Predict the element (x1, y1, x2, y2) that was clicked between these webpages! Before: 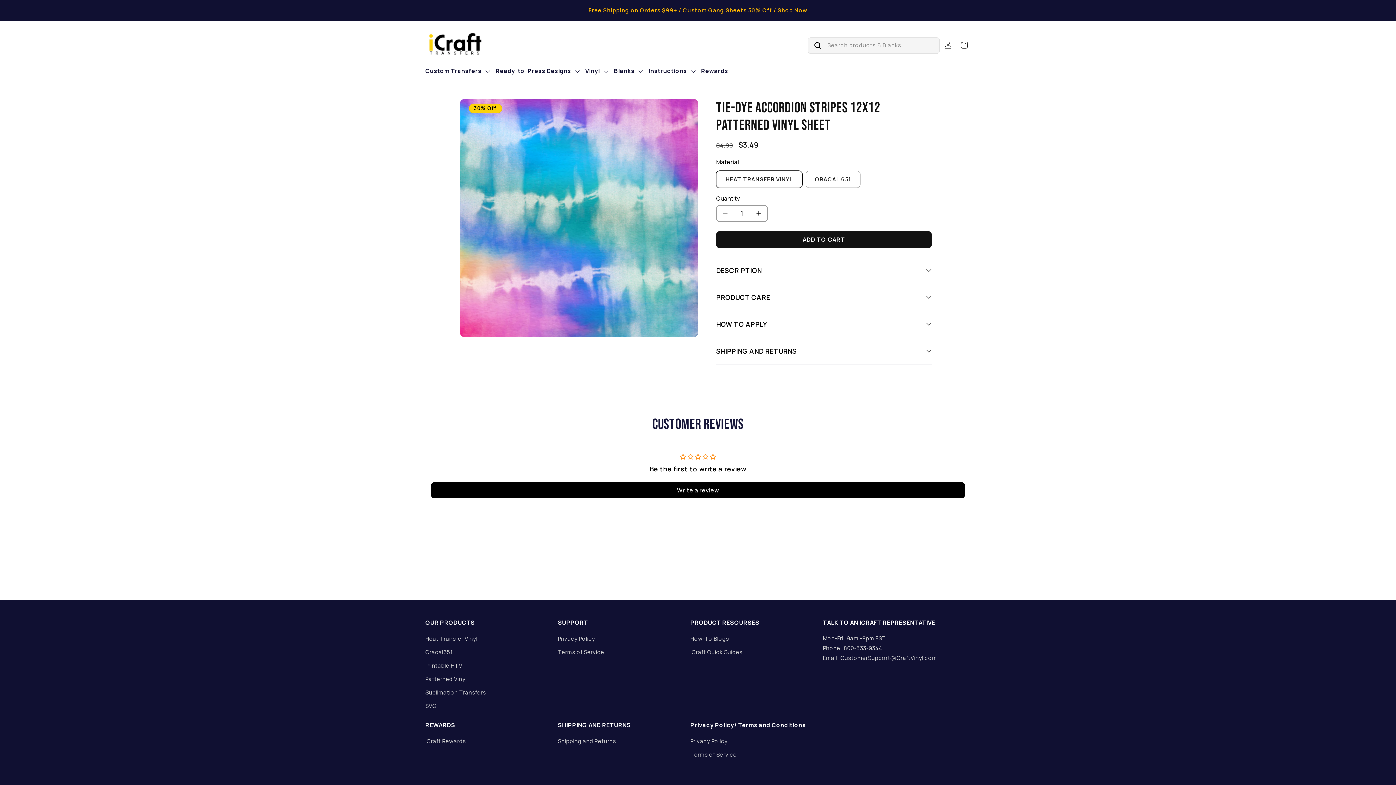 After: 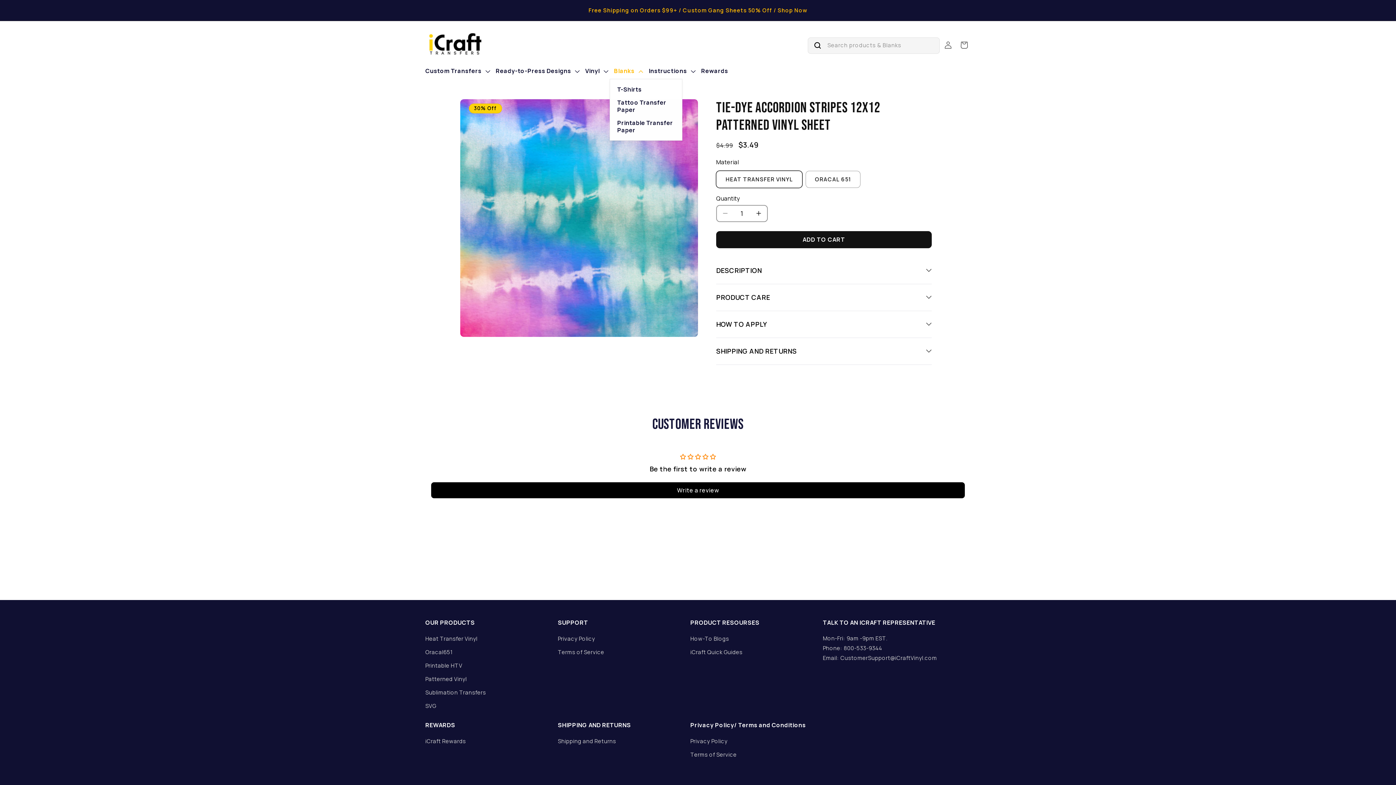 Action: bbox: (609, 62, 644, 78) label: Blanks